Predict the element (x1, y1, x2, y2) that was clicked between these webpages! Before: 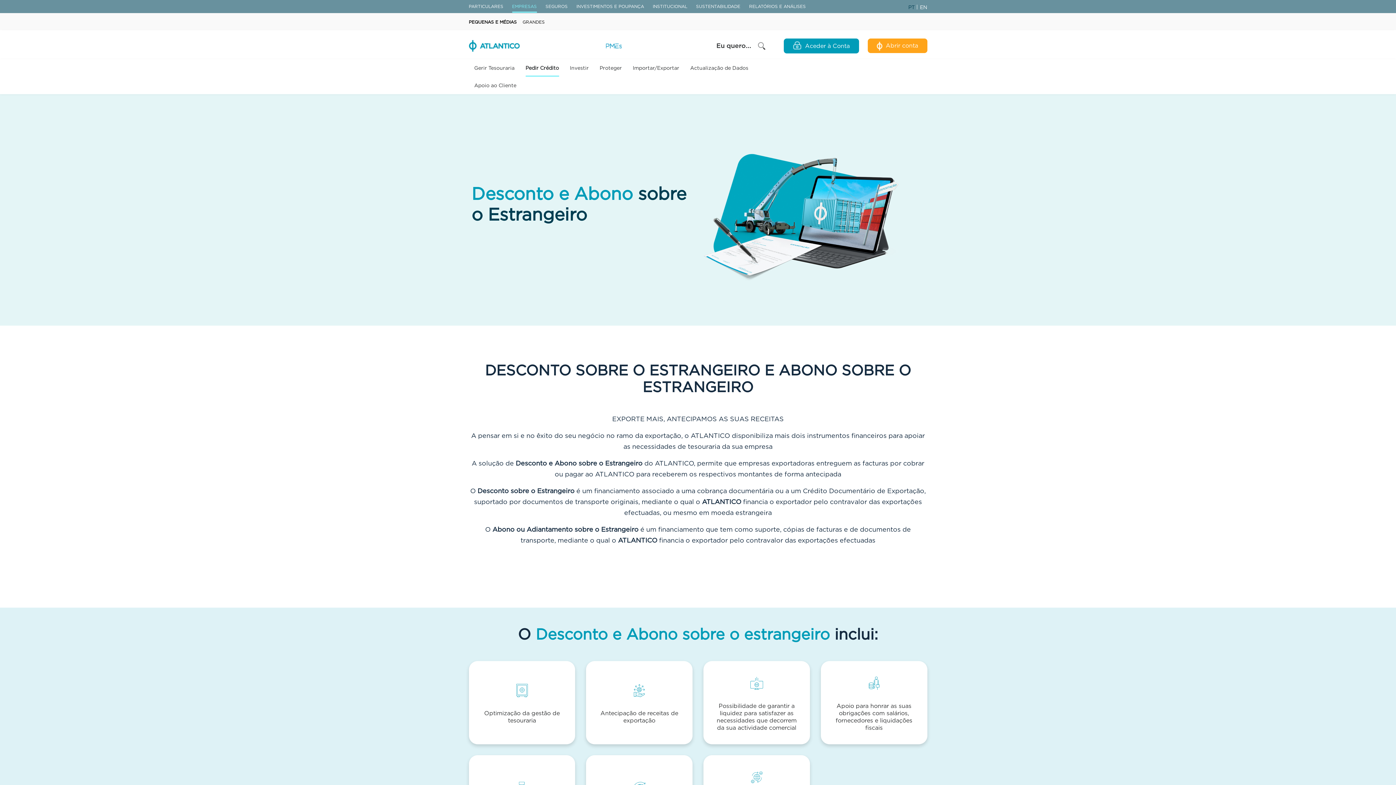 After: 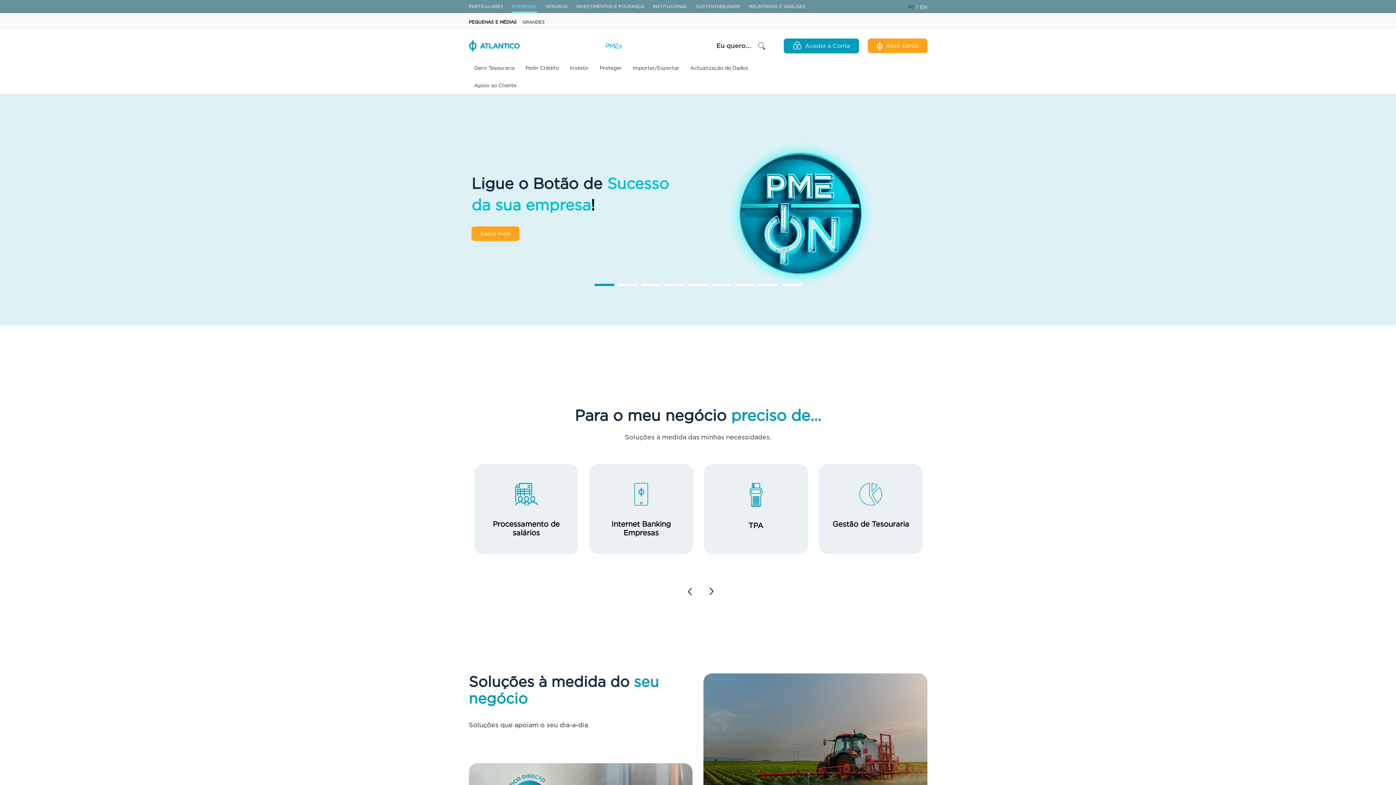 Action: label: PEQUENAS E MÉDIAS bbox: (468, 13, 516, 29)